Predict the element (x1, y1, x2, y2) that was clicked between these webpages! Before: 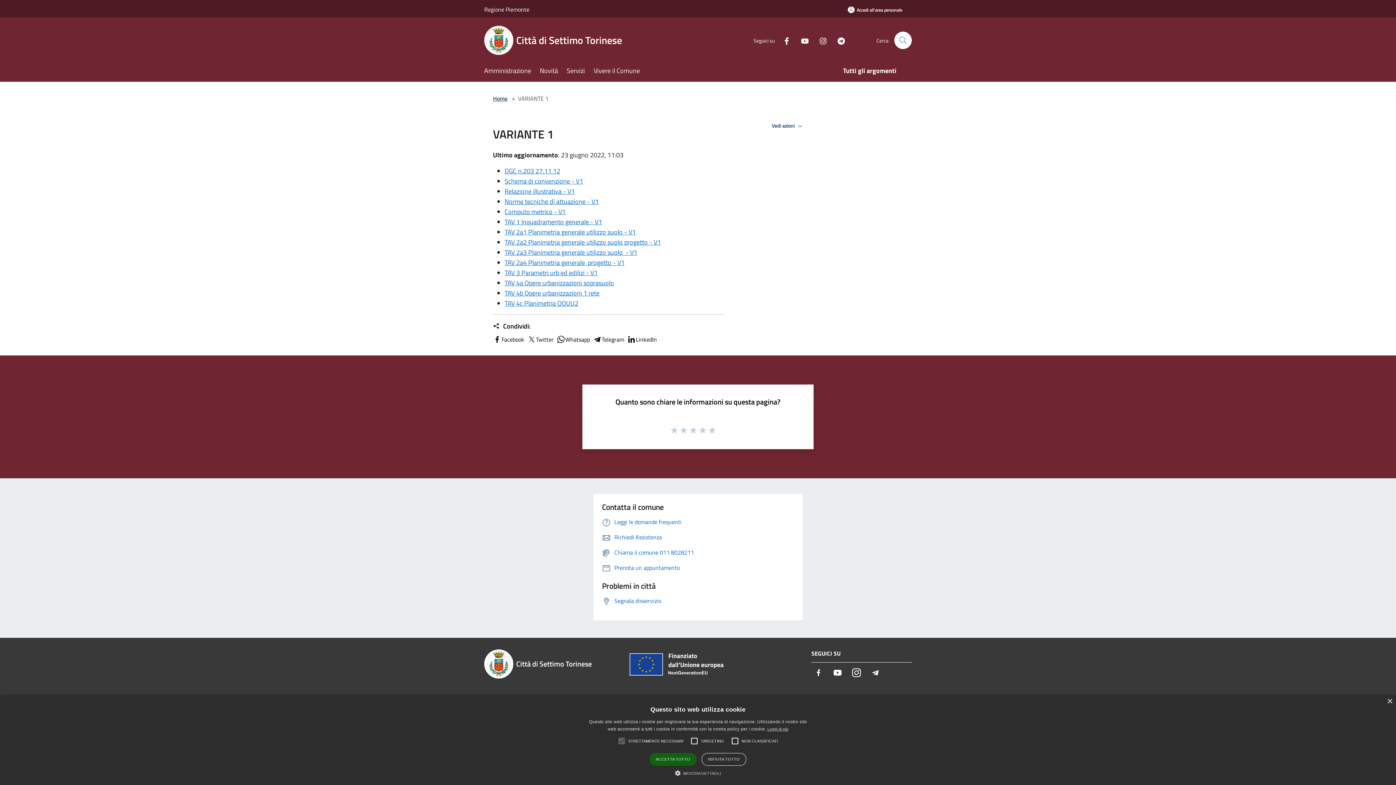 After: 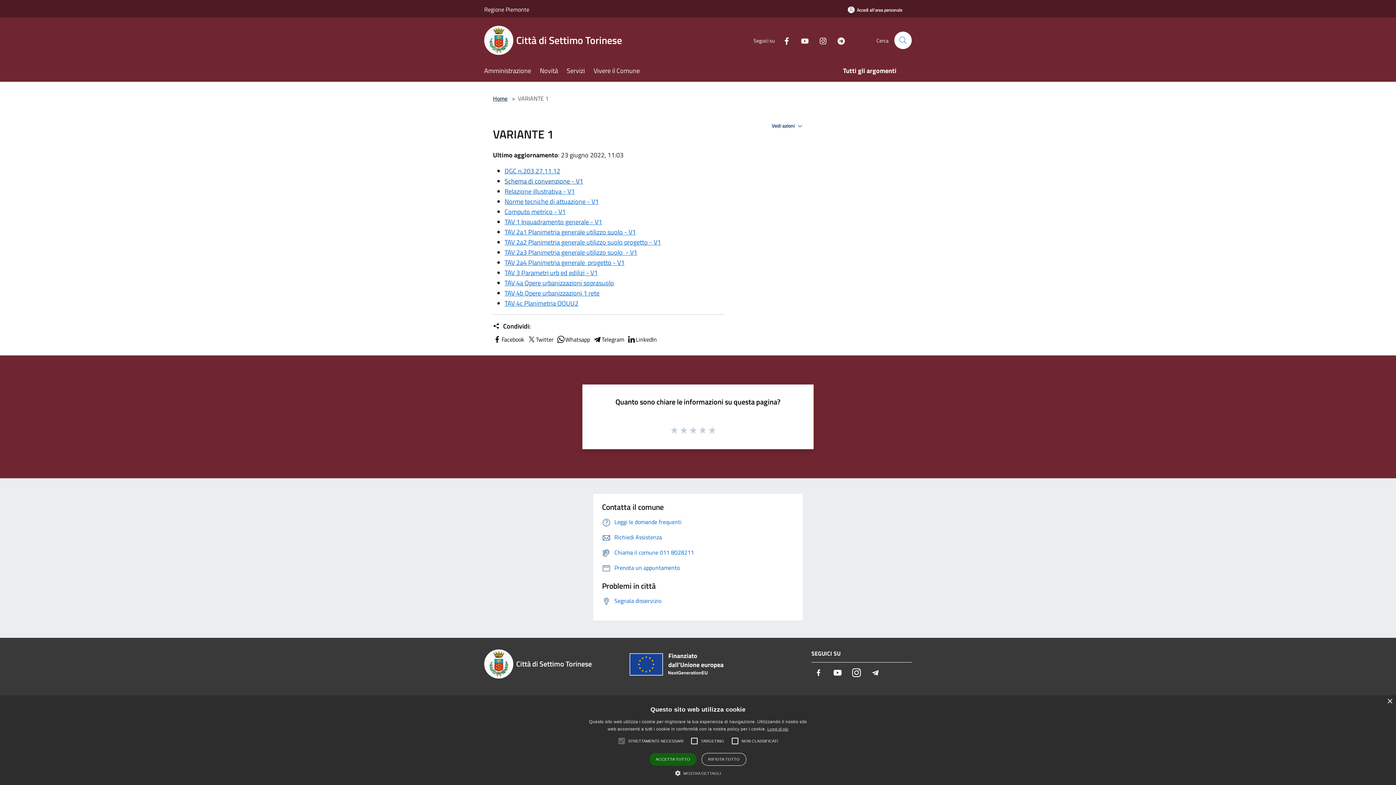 Action: bbox: (504, 176, 583, 186) label: Schema di convenzione - V1